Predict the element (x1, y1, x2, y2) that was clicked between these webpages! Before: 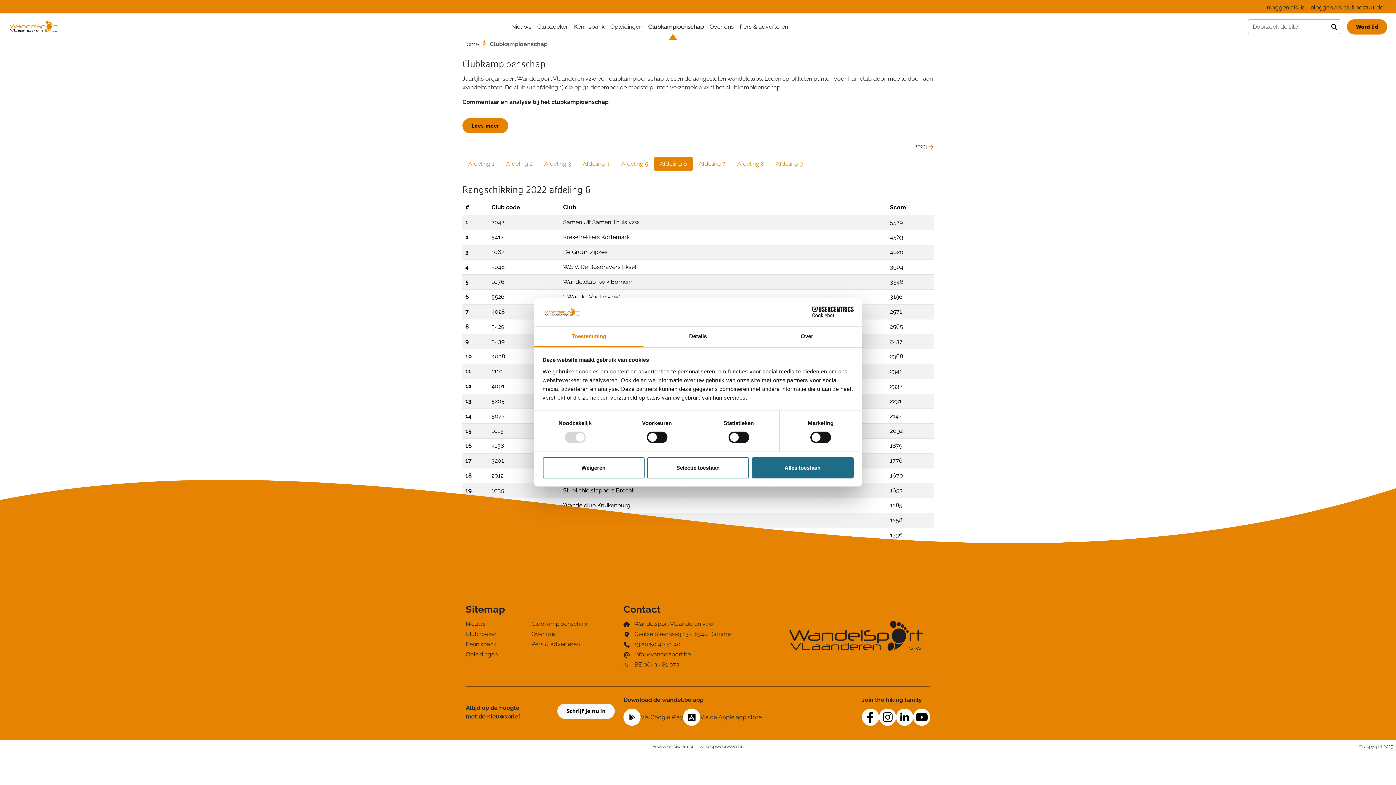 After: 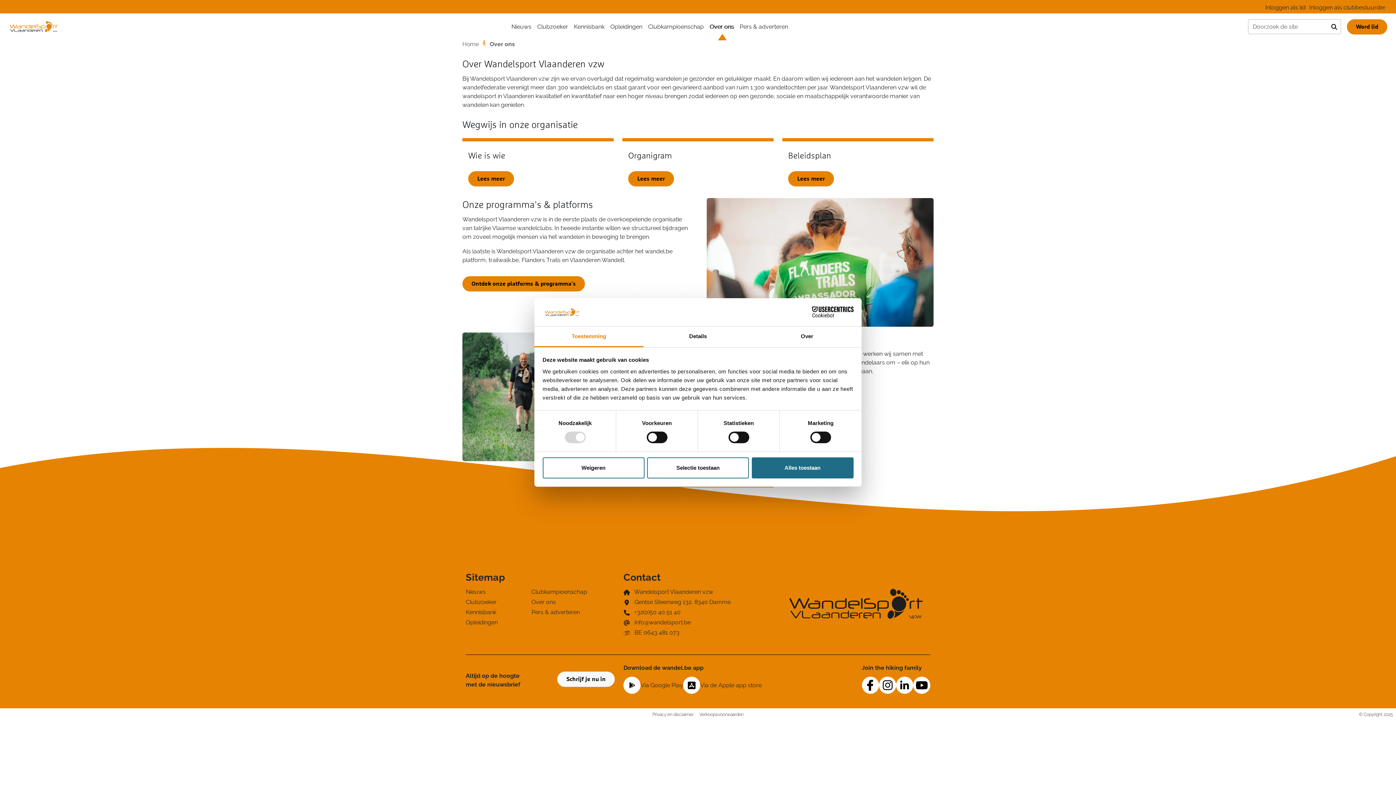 Action: bbox: (709, 19, 734, 34) label: Over ons